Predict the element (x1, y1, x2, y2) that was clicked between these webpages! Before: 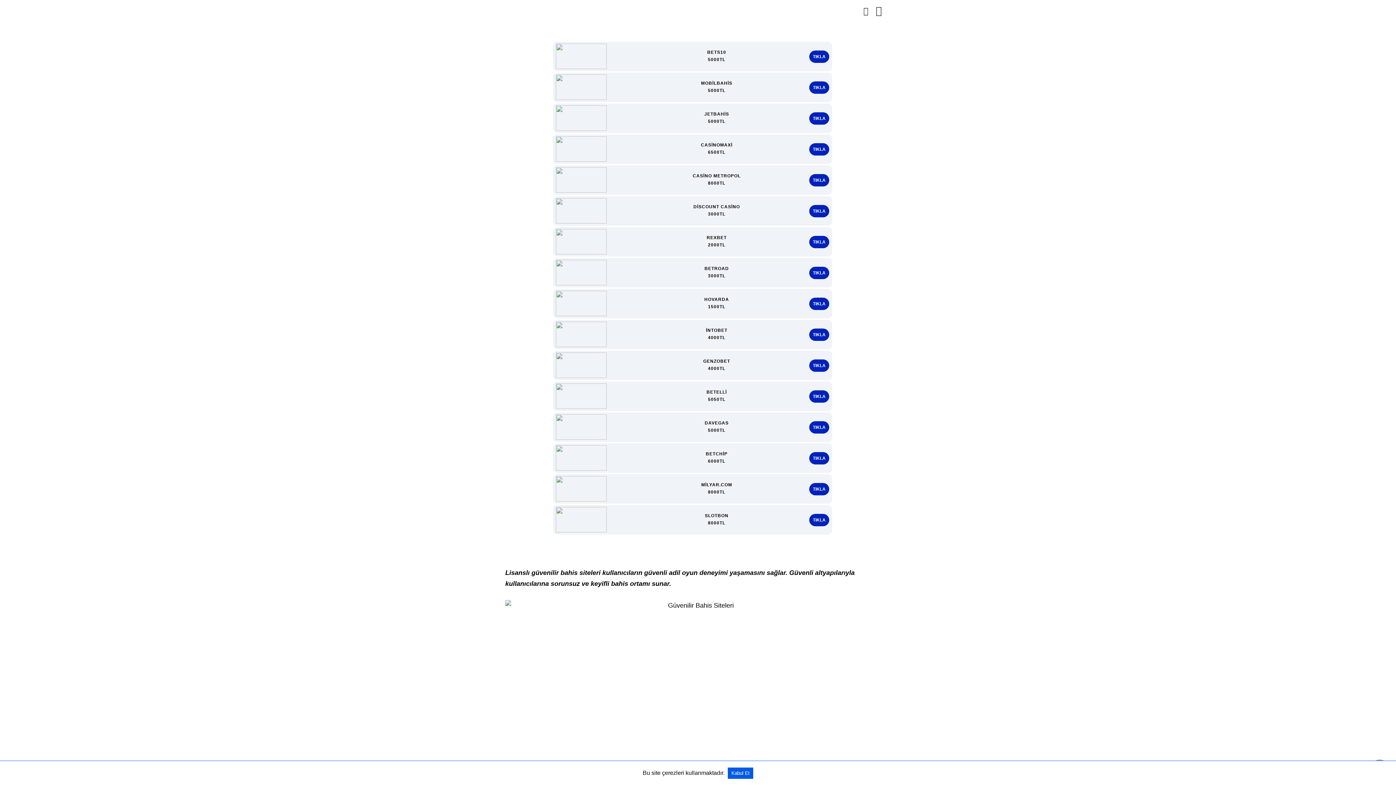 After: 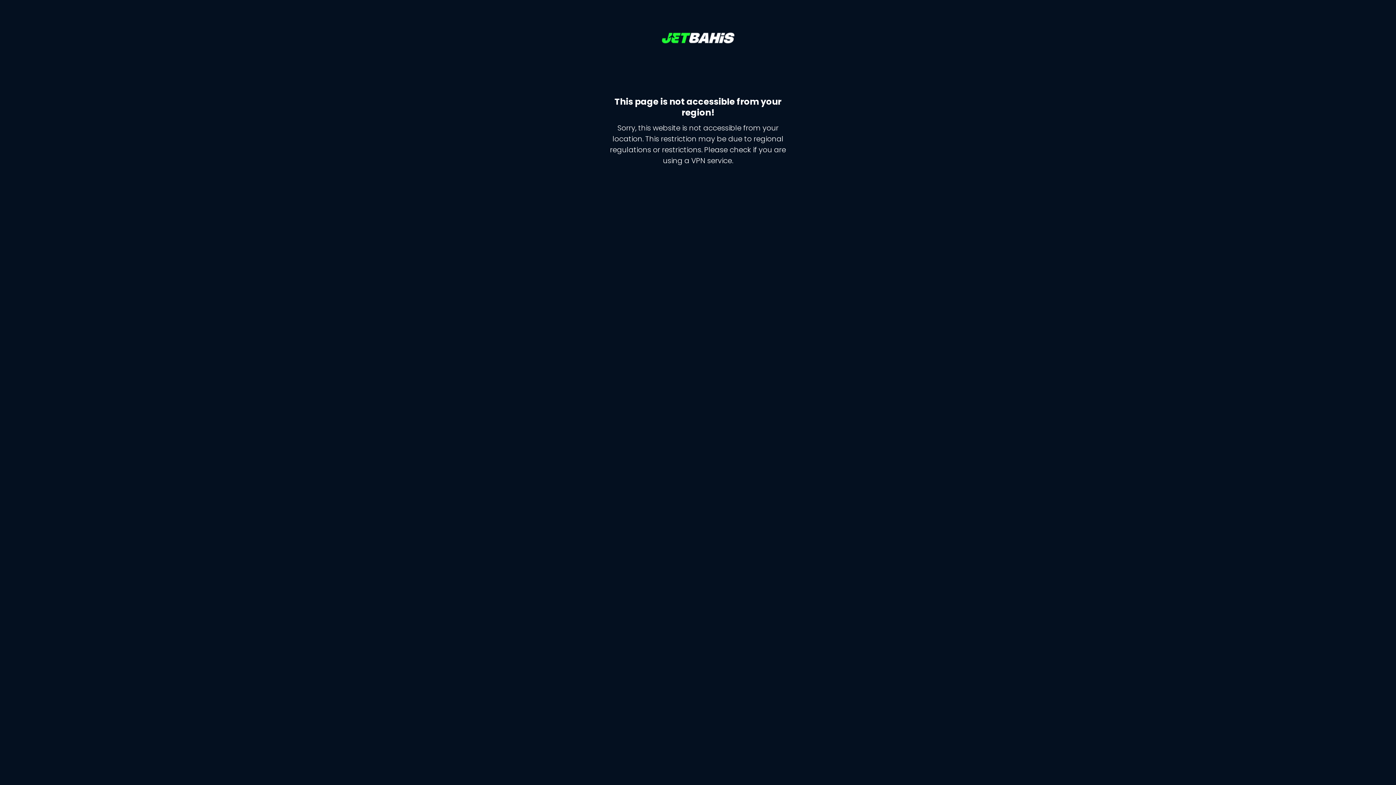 Action: label: TIKLA bbox: (809, 112, 829, 124)